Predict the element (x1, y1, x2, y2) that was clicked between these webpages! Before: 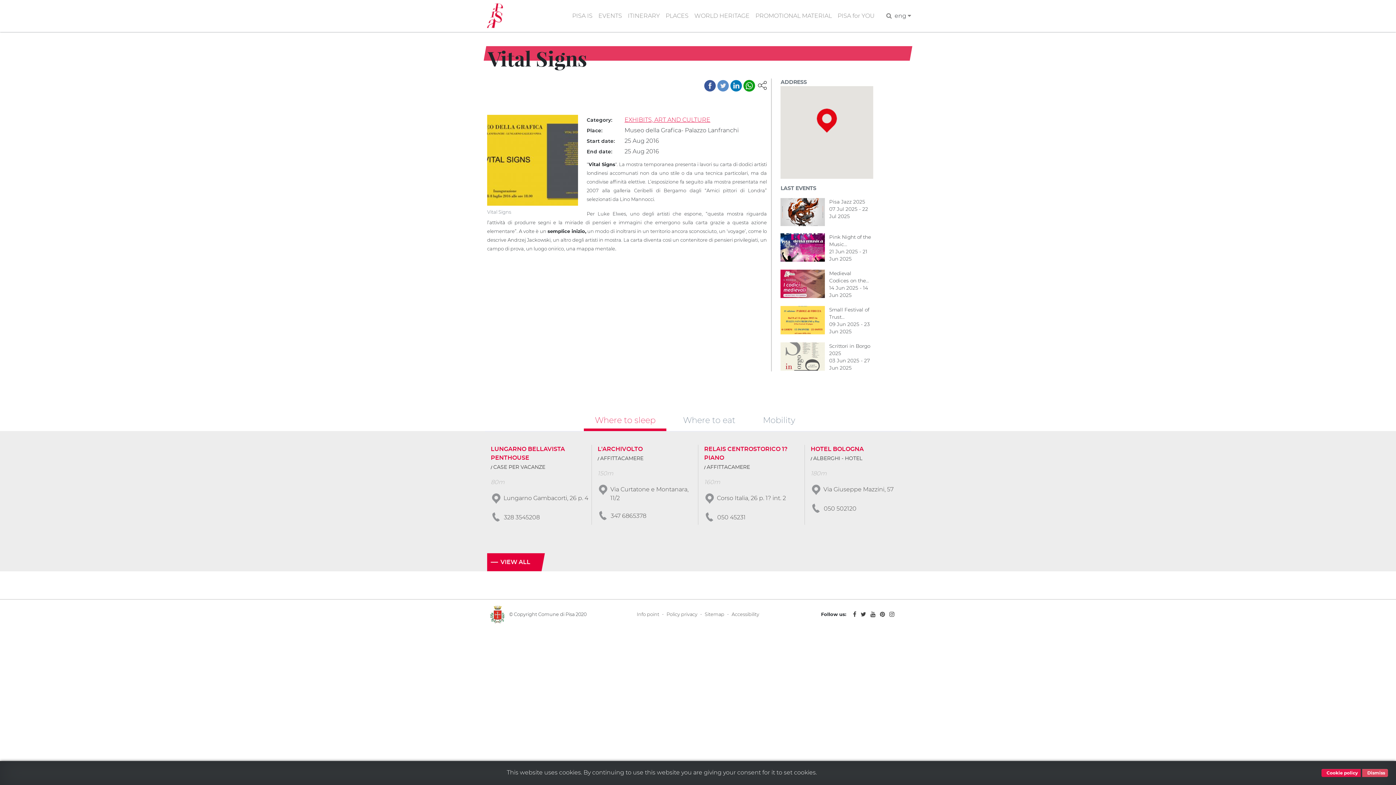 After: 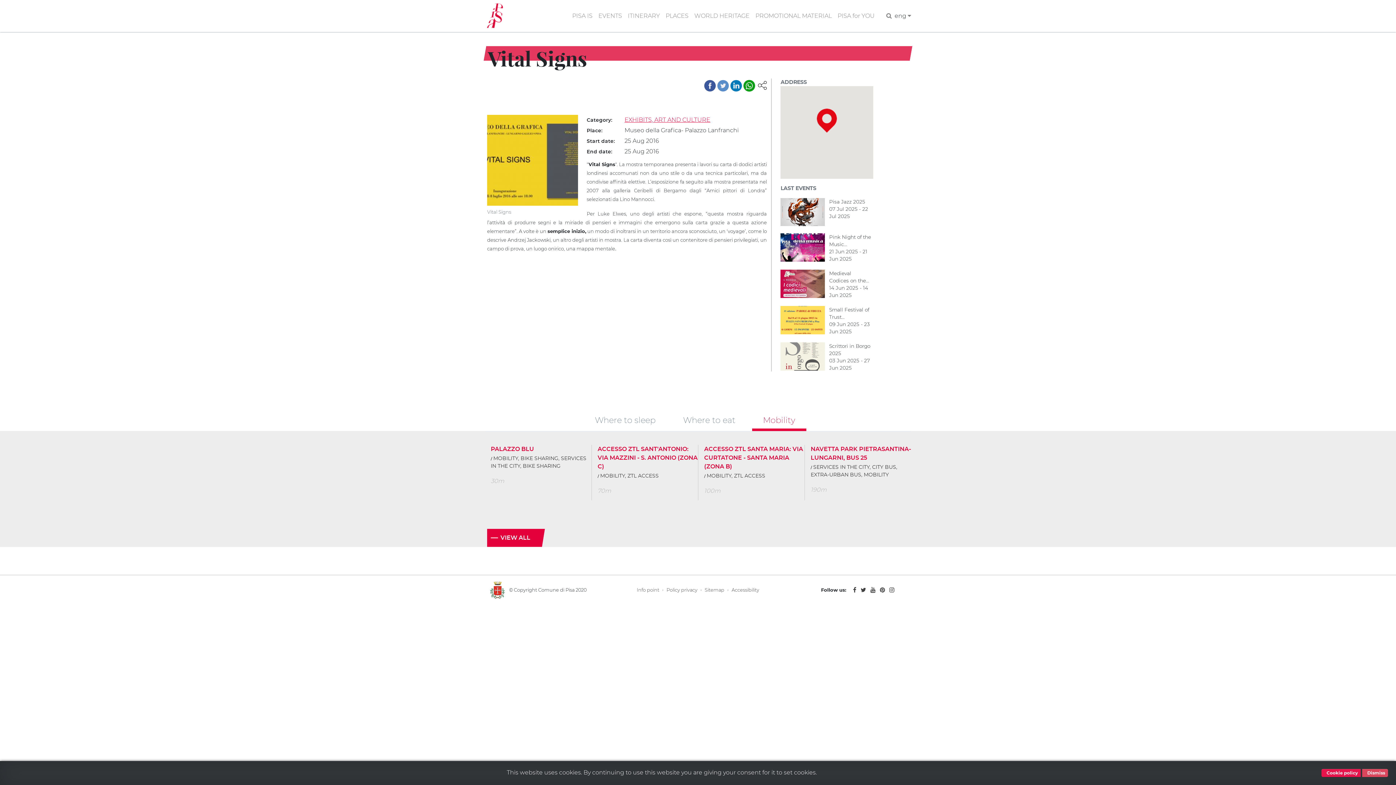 Action: label: Mobility bbox: (752, 411, 806, 431)